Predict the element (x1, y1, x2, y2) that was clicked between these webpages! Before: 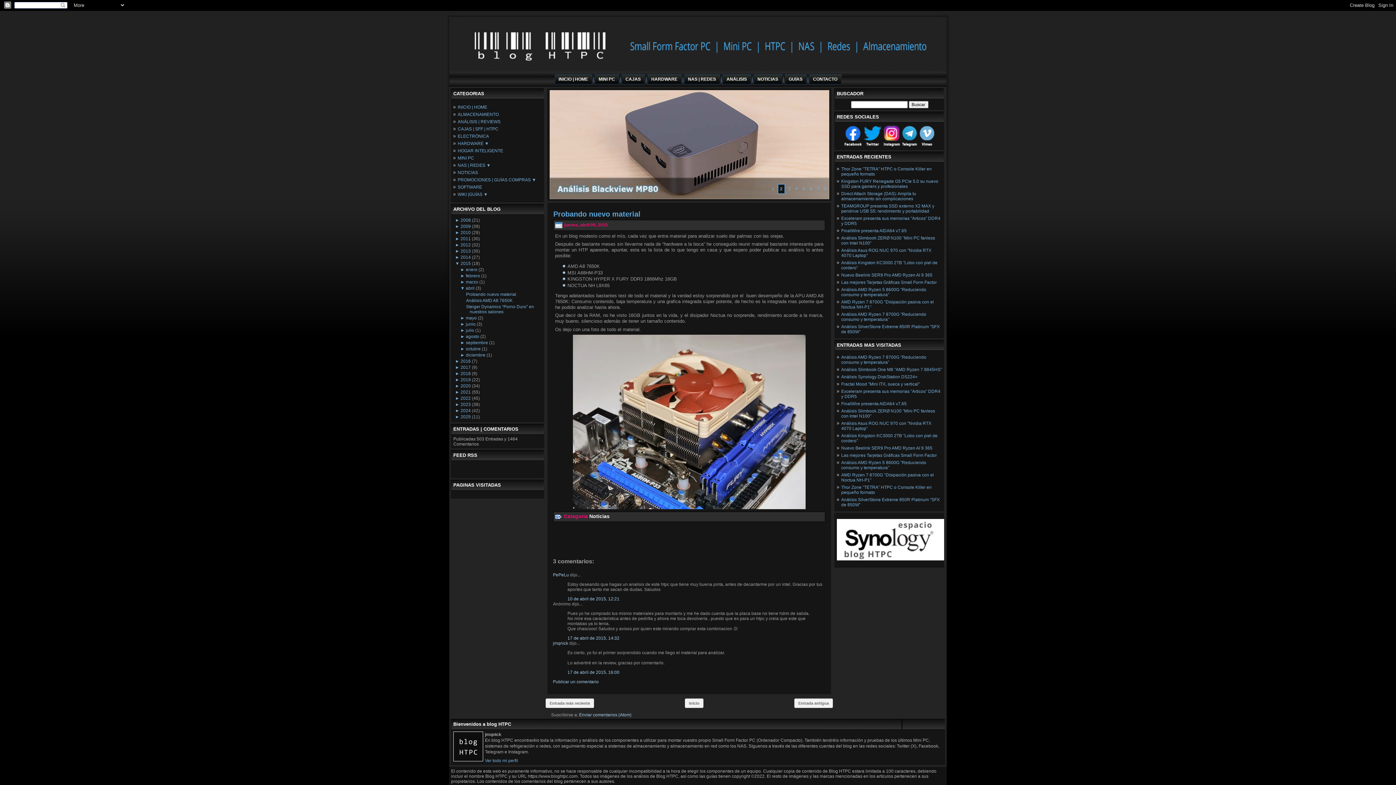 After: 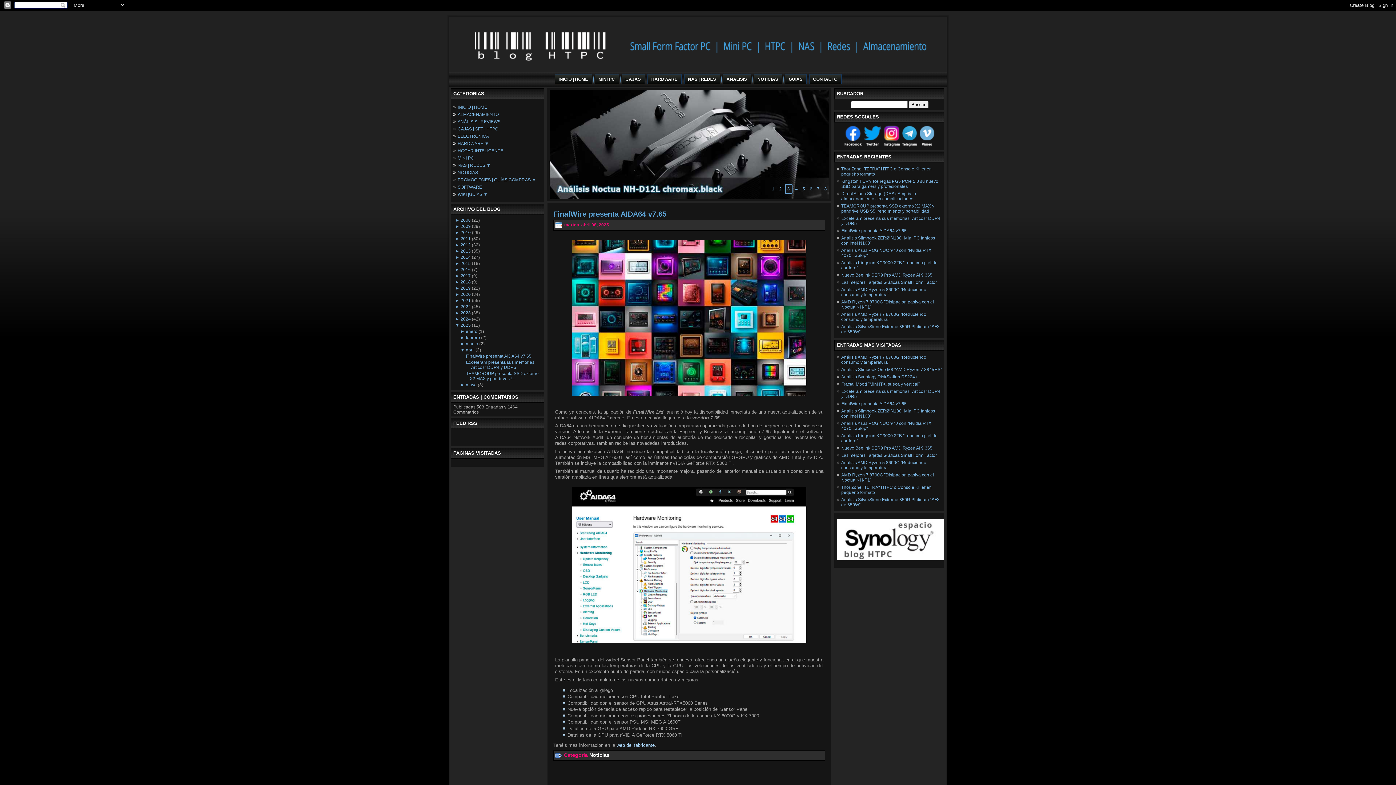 Action: bbox: (841, 228, 906, 233) label: FinalWire presenta AIDA64 v7.65